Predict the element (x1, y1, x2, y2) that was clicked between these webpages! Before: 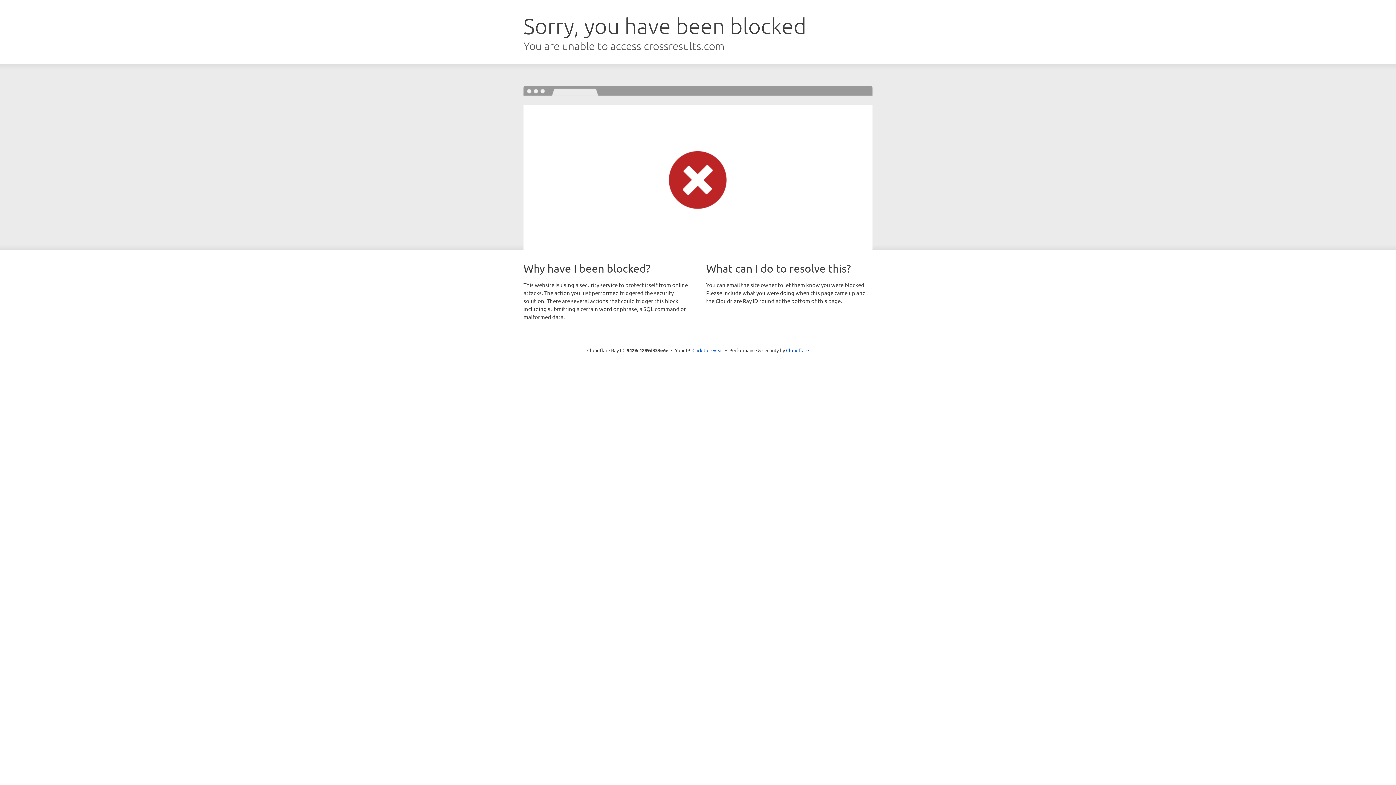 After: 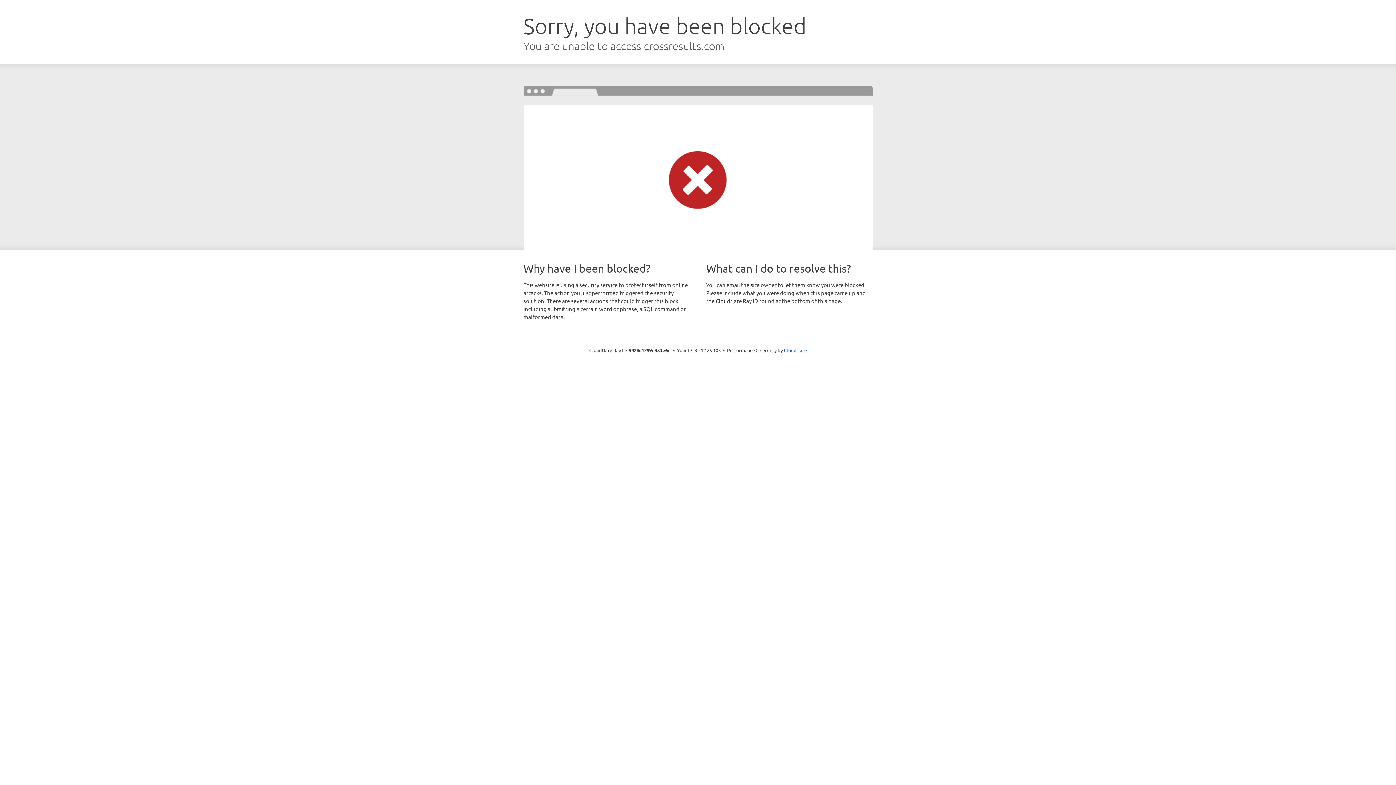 Action: bbox: (692, 346, 723, 353) label: Click to reveal